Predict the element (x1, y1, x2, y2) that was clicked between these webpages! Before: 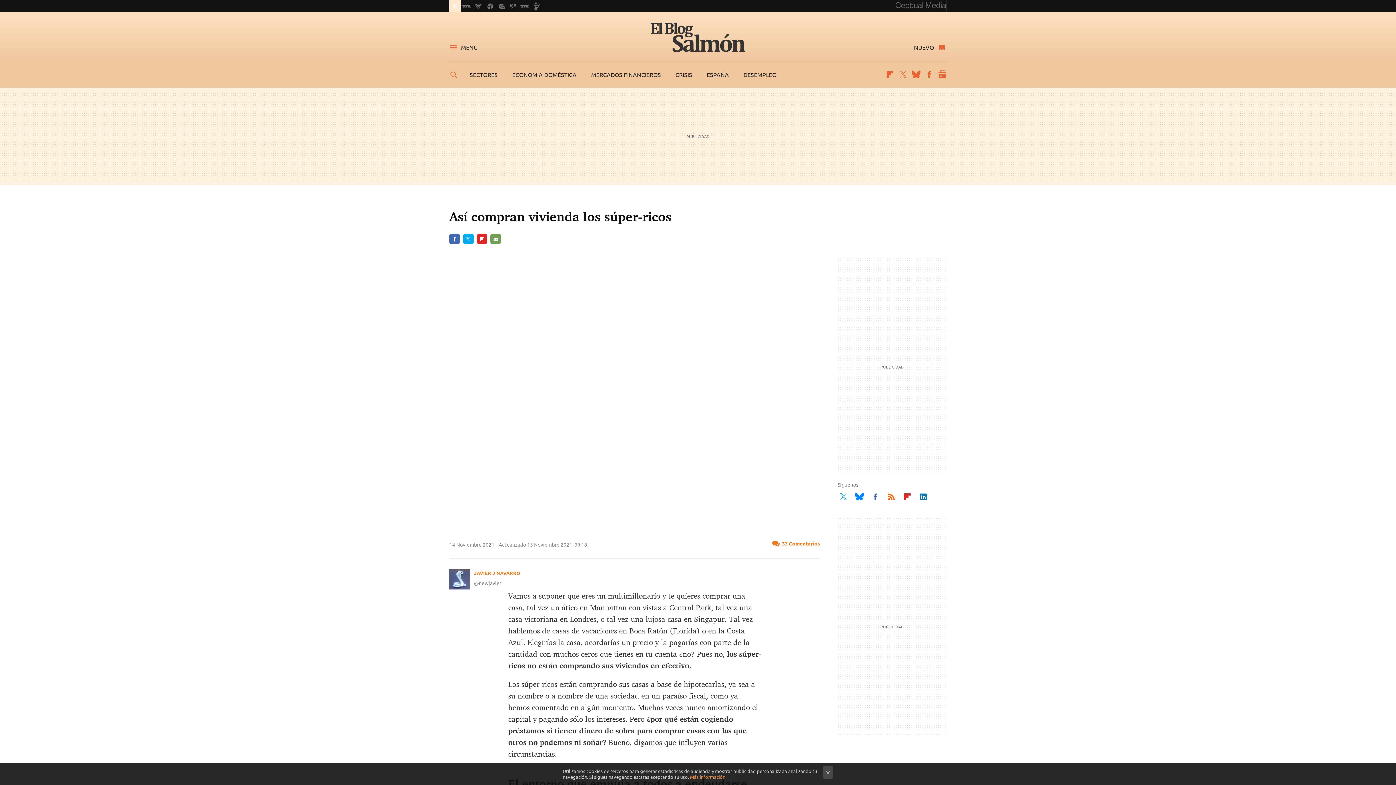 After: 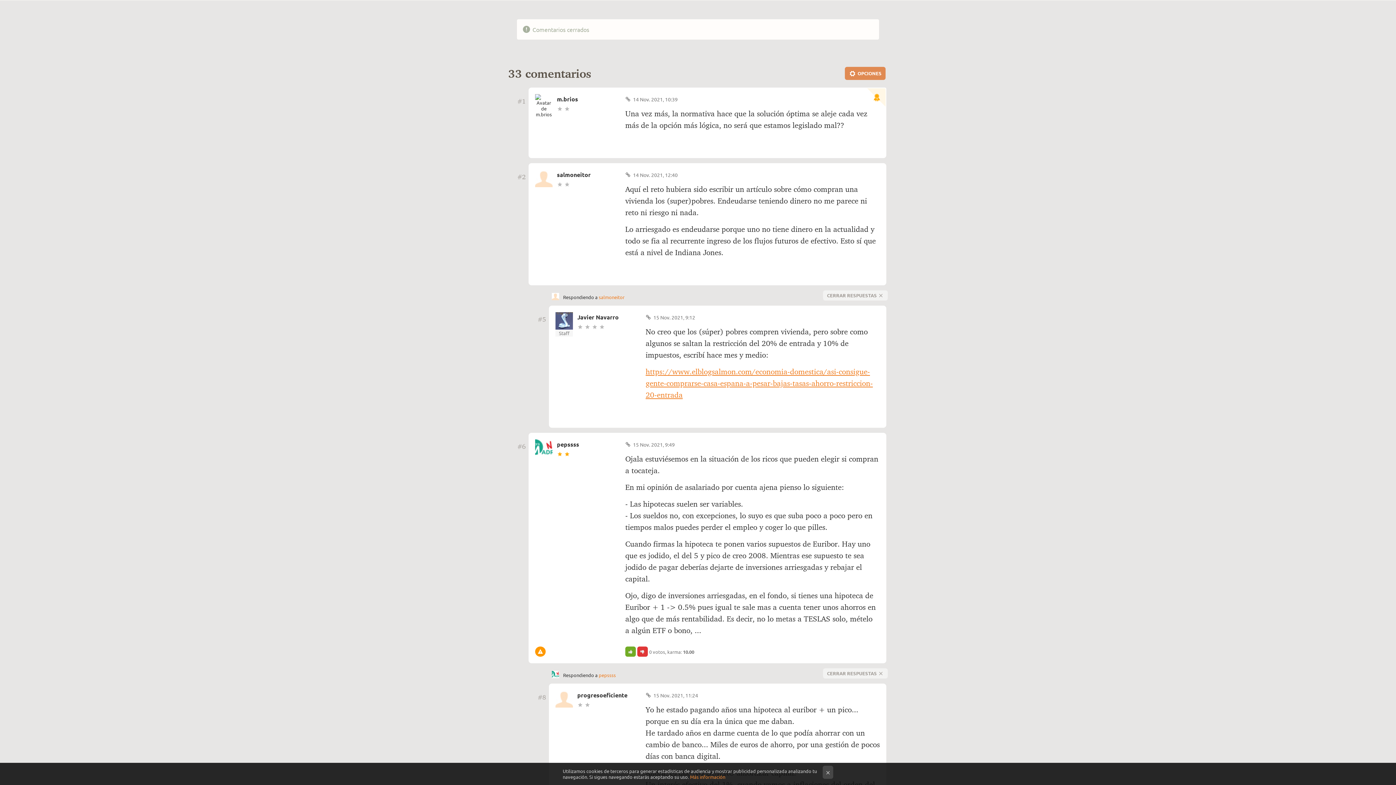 Action: bbox: (771, 538, 820, 548) label: 33 Comentarios